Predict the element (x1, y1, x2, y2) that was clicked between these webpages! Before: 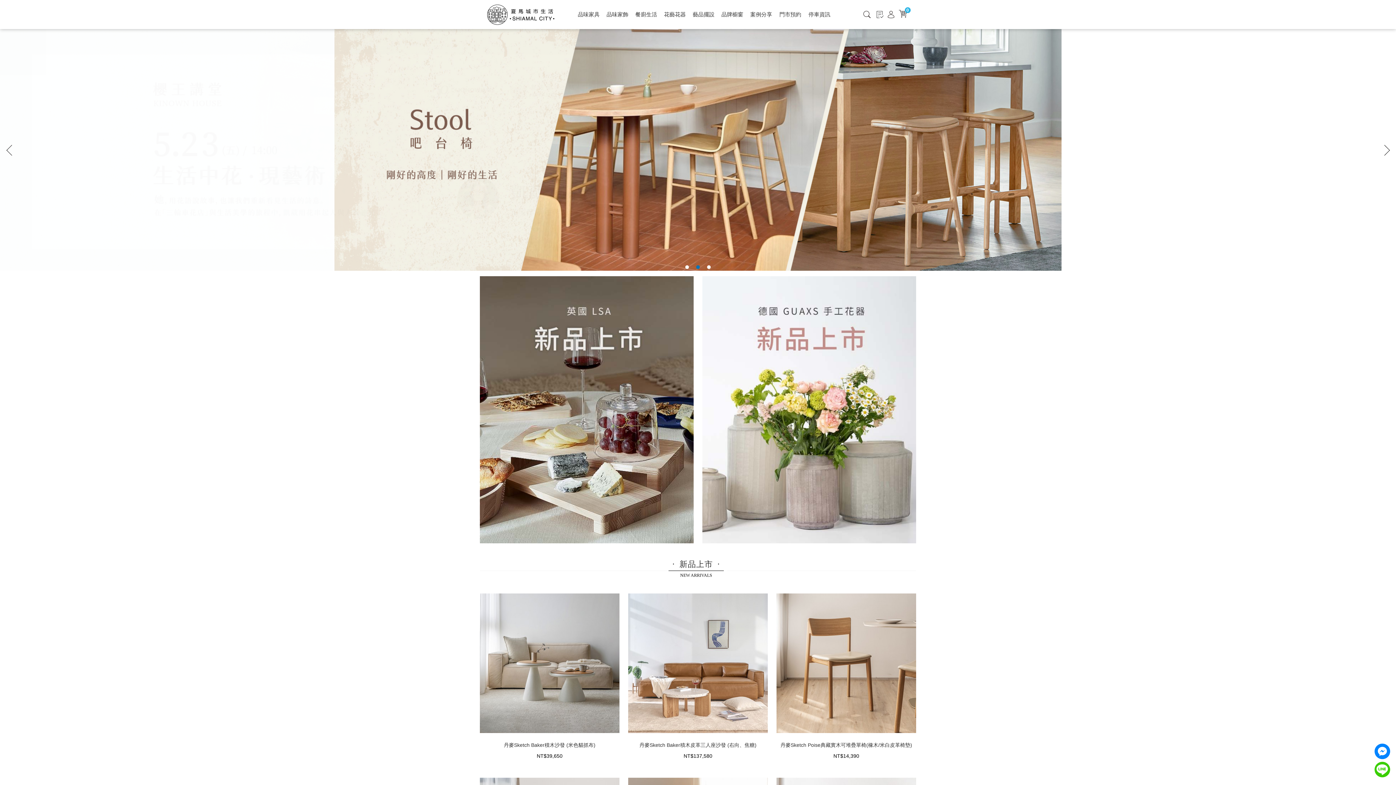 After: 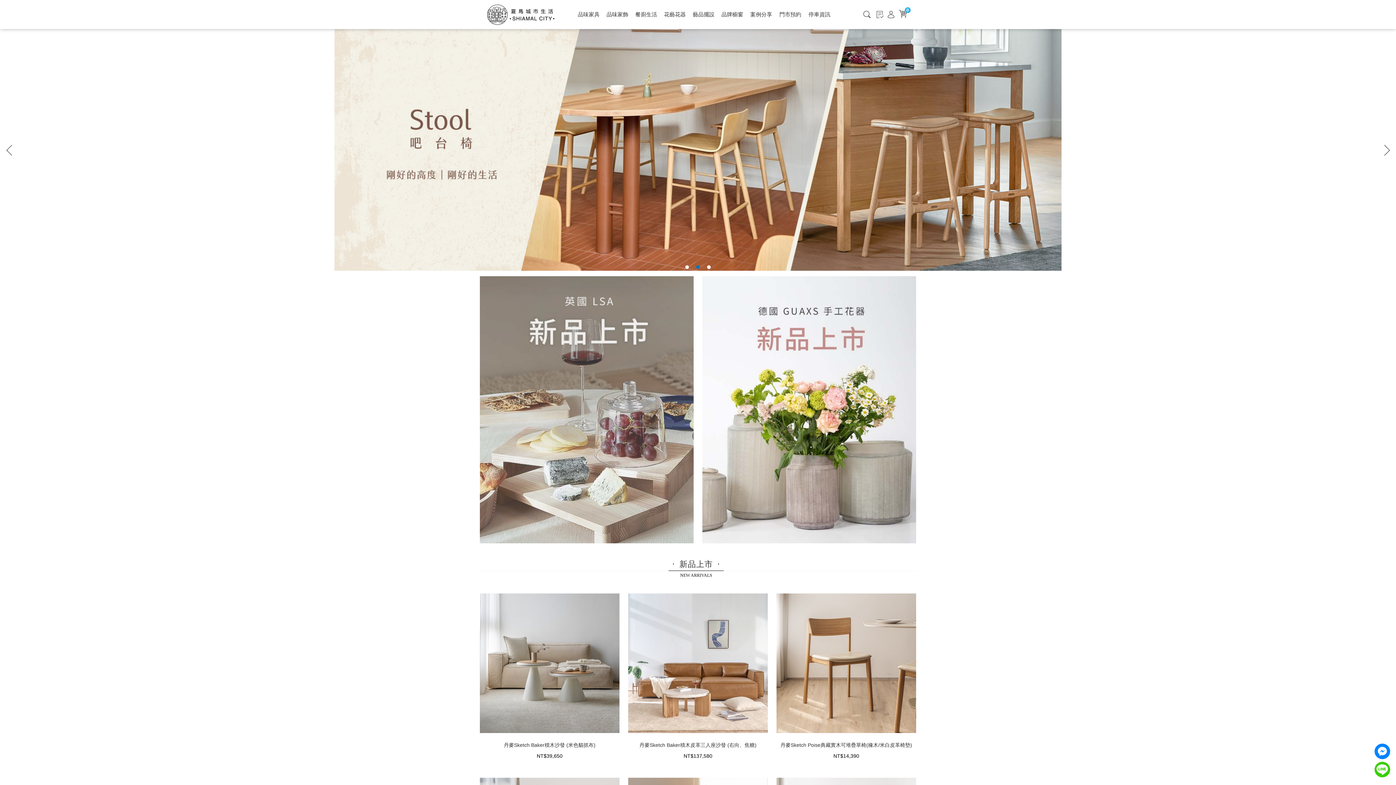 Action: bbox: (480, 276, 693, 543)